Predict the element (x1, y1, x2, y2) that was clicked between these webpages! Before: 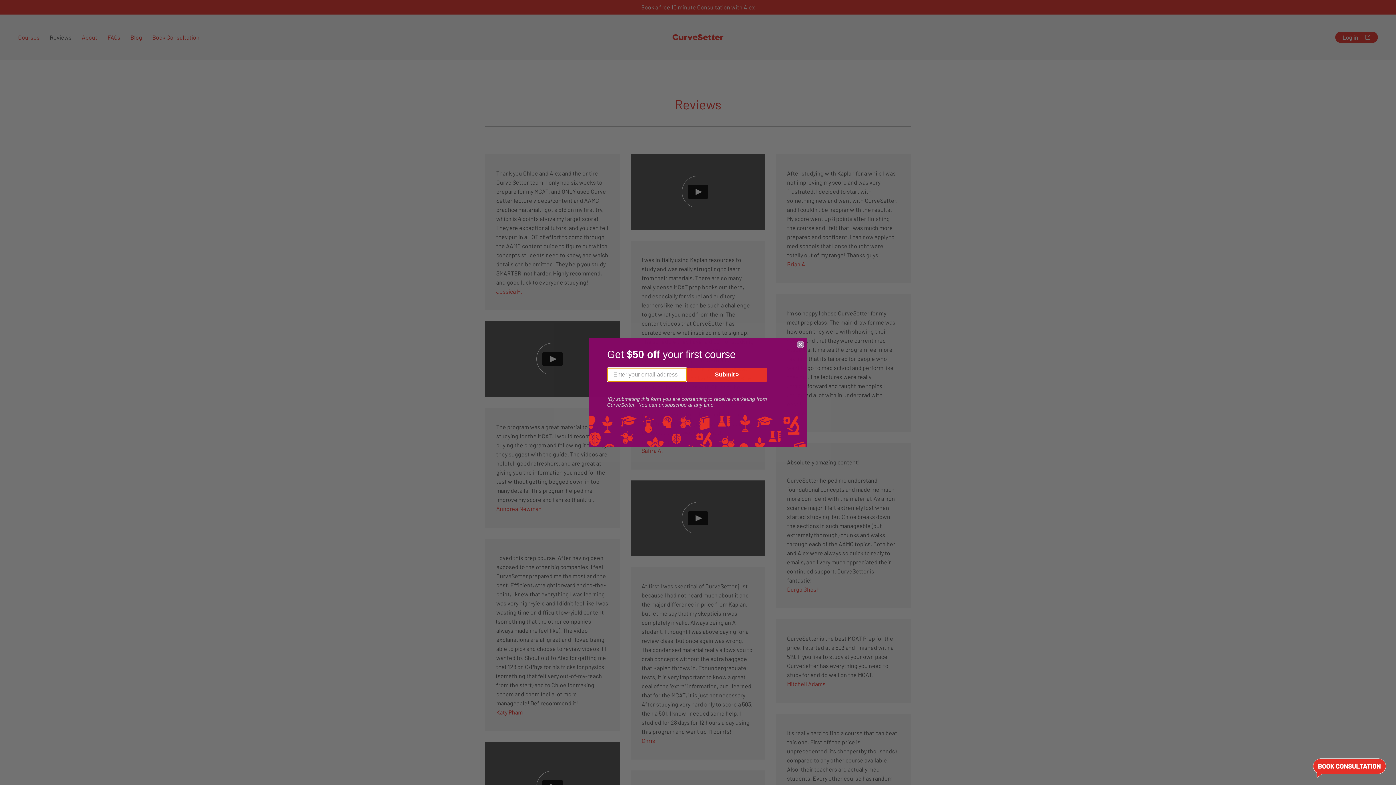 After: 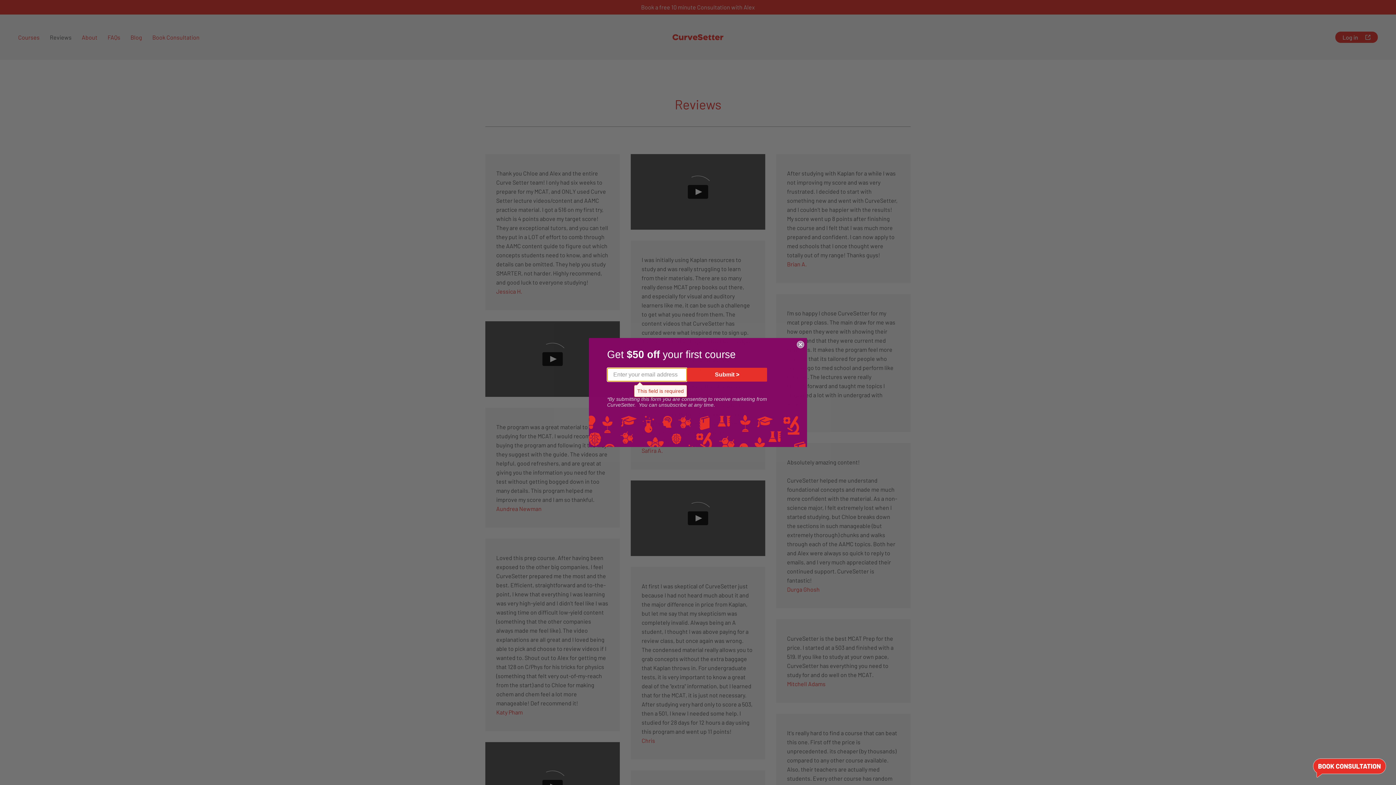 Action: label: Submit > bbox: (687, 367, 767, 381)